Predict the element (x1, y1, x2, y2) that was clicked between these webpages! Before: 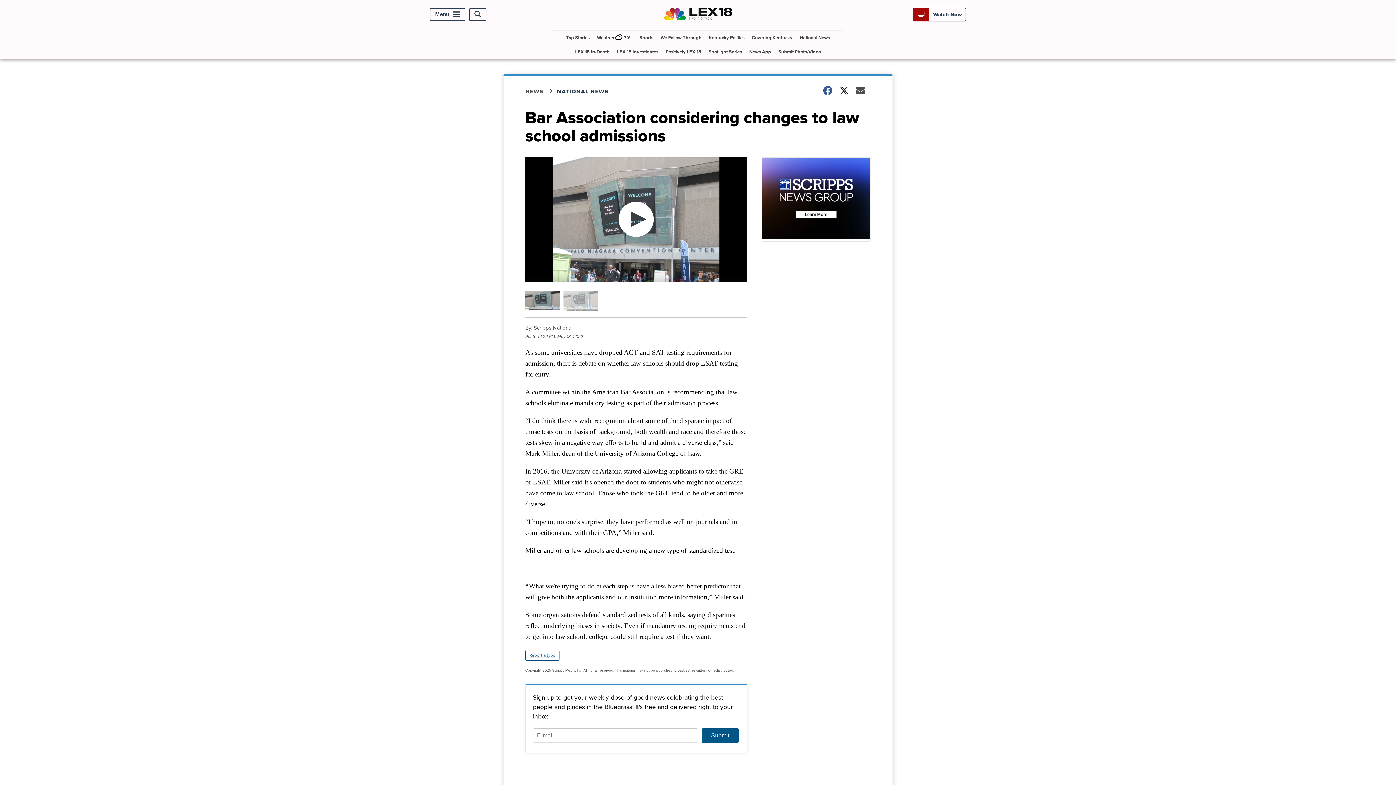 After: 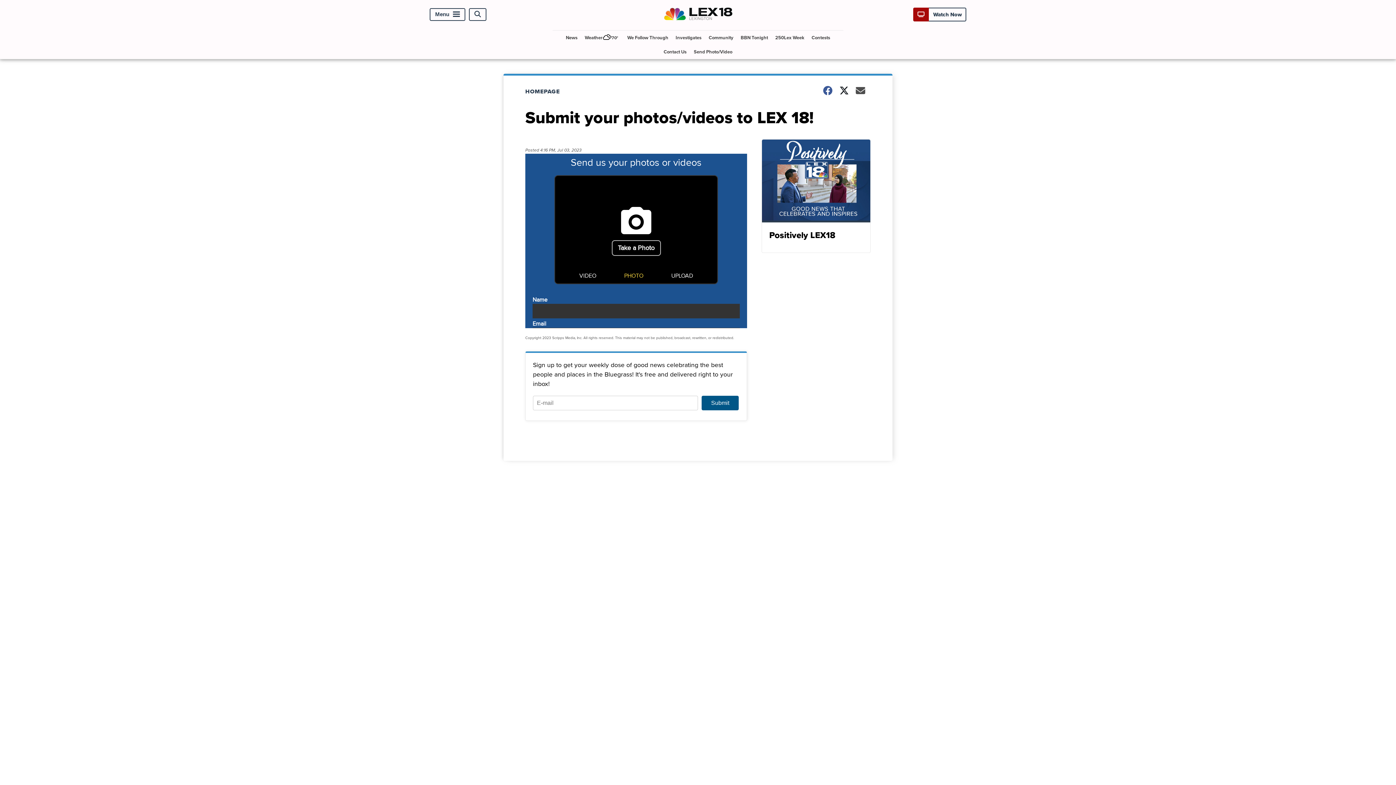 Action: bbox: (775, 44, 824, 58) label: Submit Photo/Video